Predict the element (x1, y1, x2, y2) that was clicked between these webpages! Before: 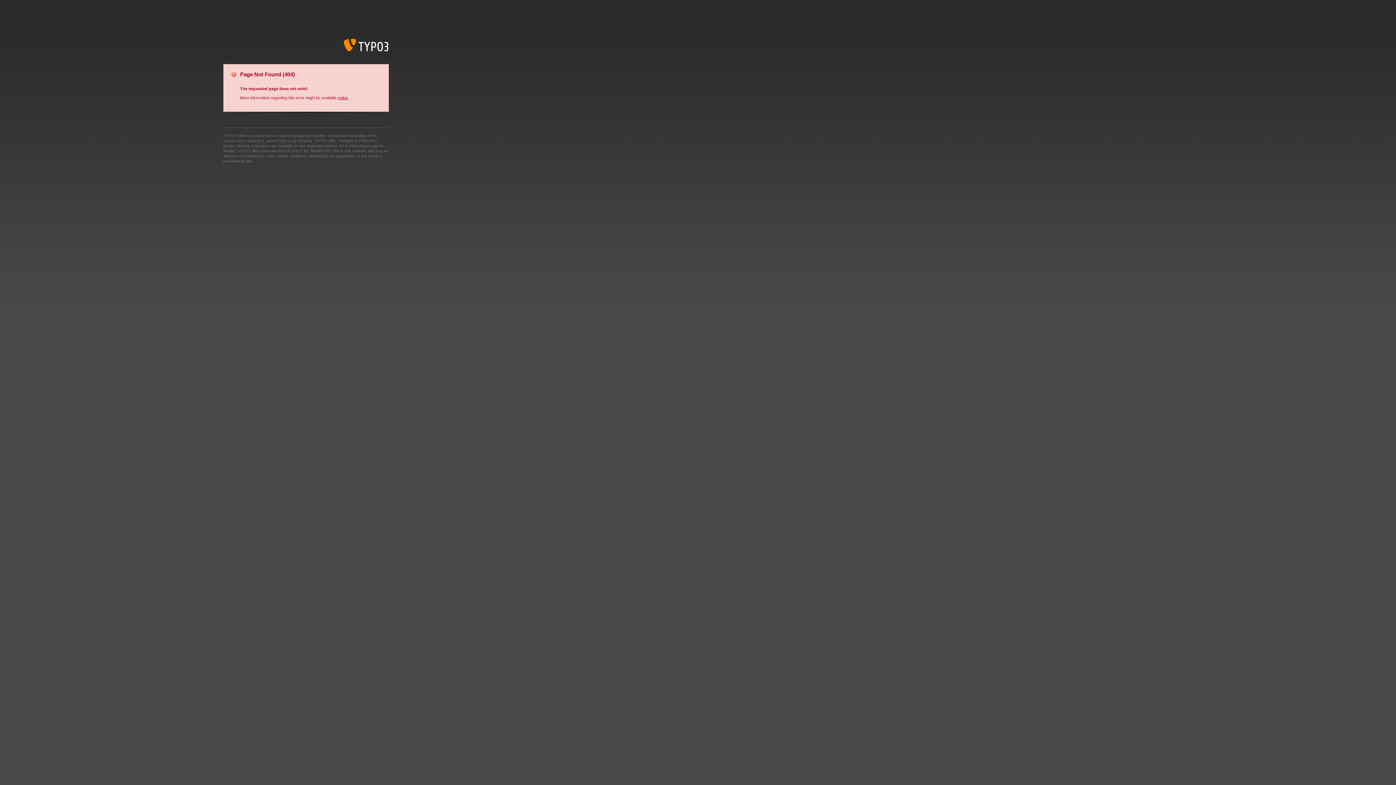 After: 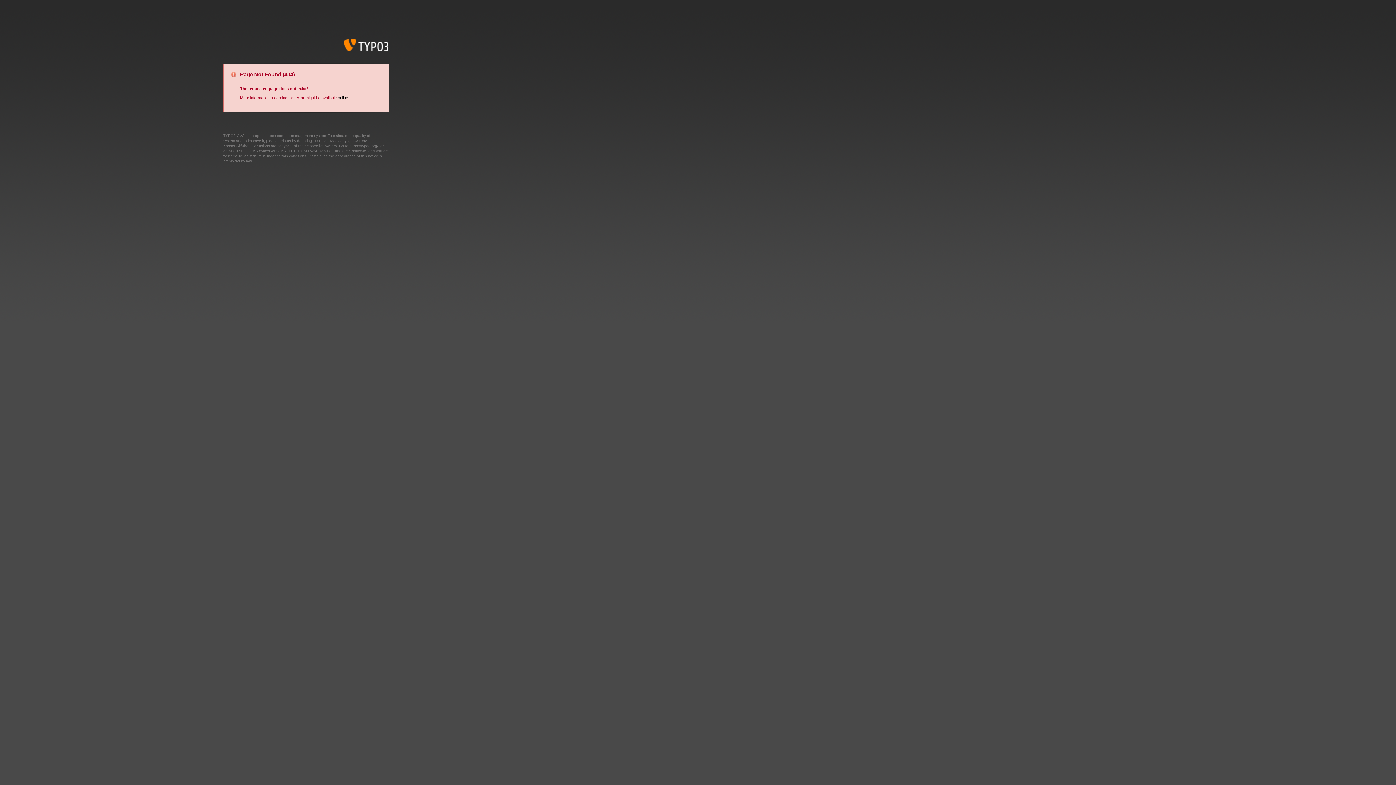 Action: bbox: (337, 95, 348, 100) label: online